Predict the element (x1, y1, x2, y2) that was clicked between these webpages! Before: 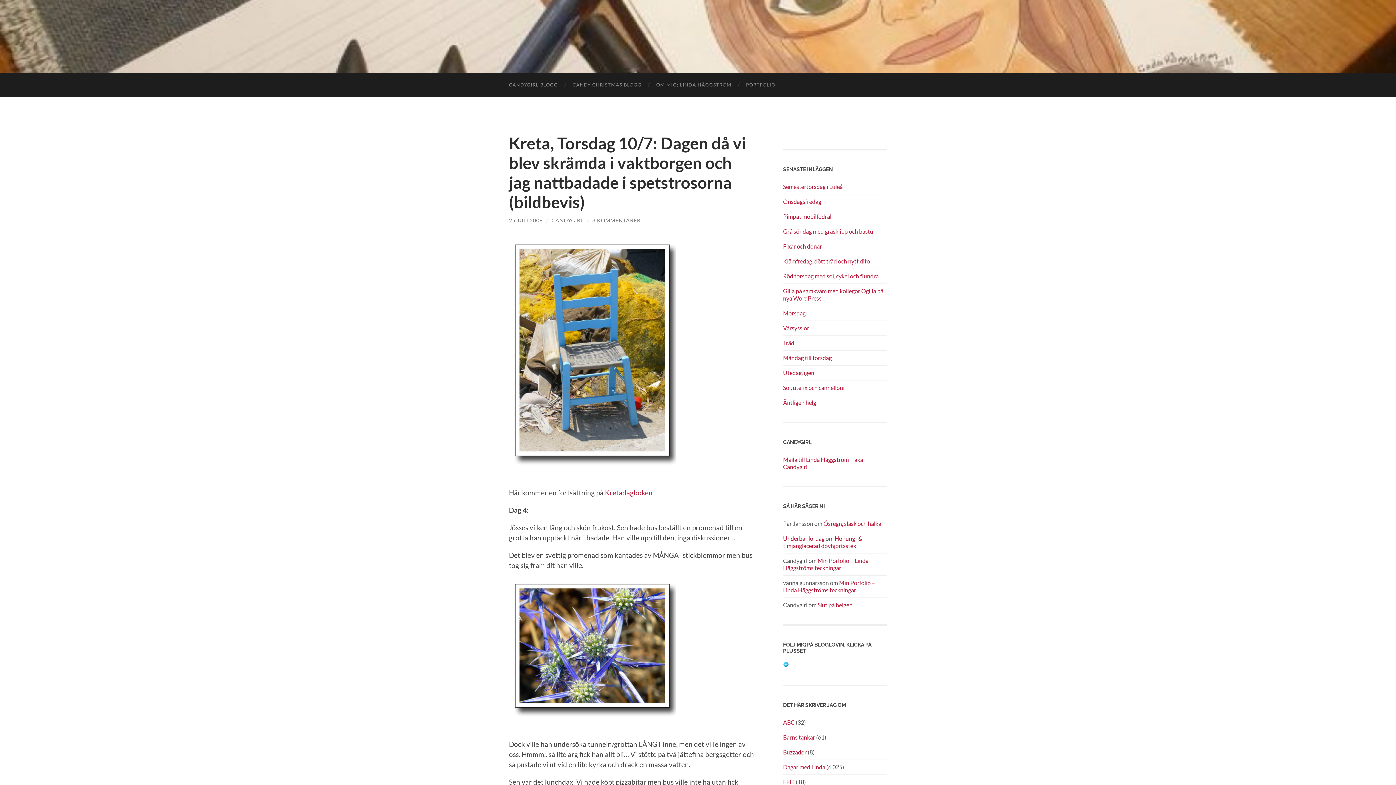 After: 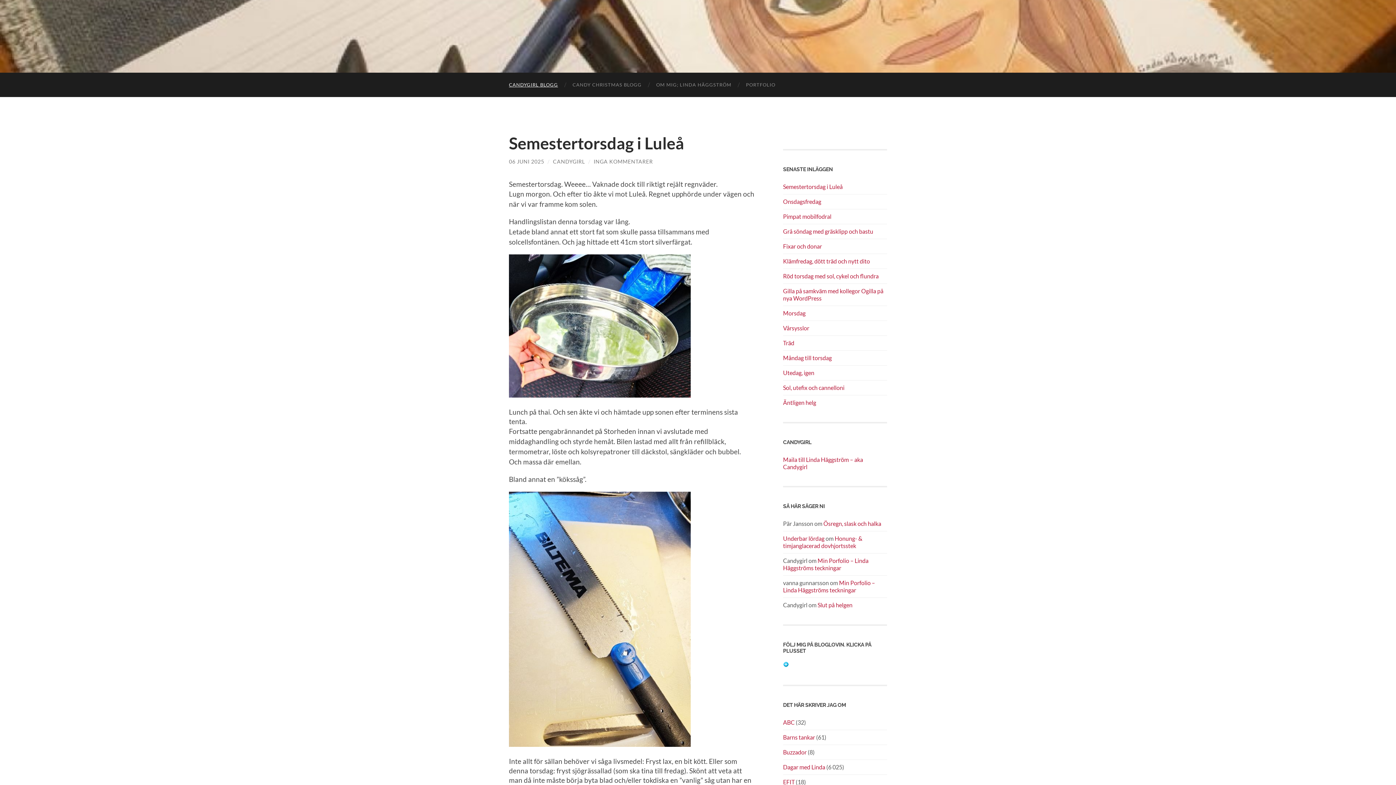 Action: label: CANDYGIRL BLOGG bbox: (501, 72, 565, 97)